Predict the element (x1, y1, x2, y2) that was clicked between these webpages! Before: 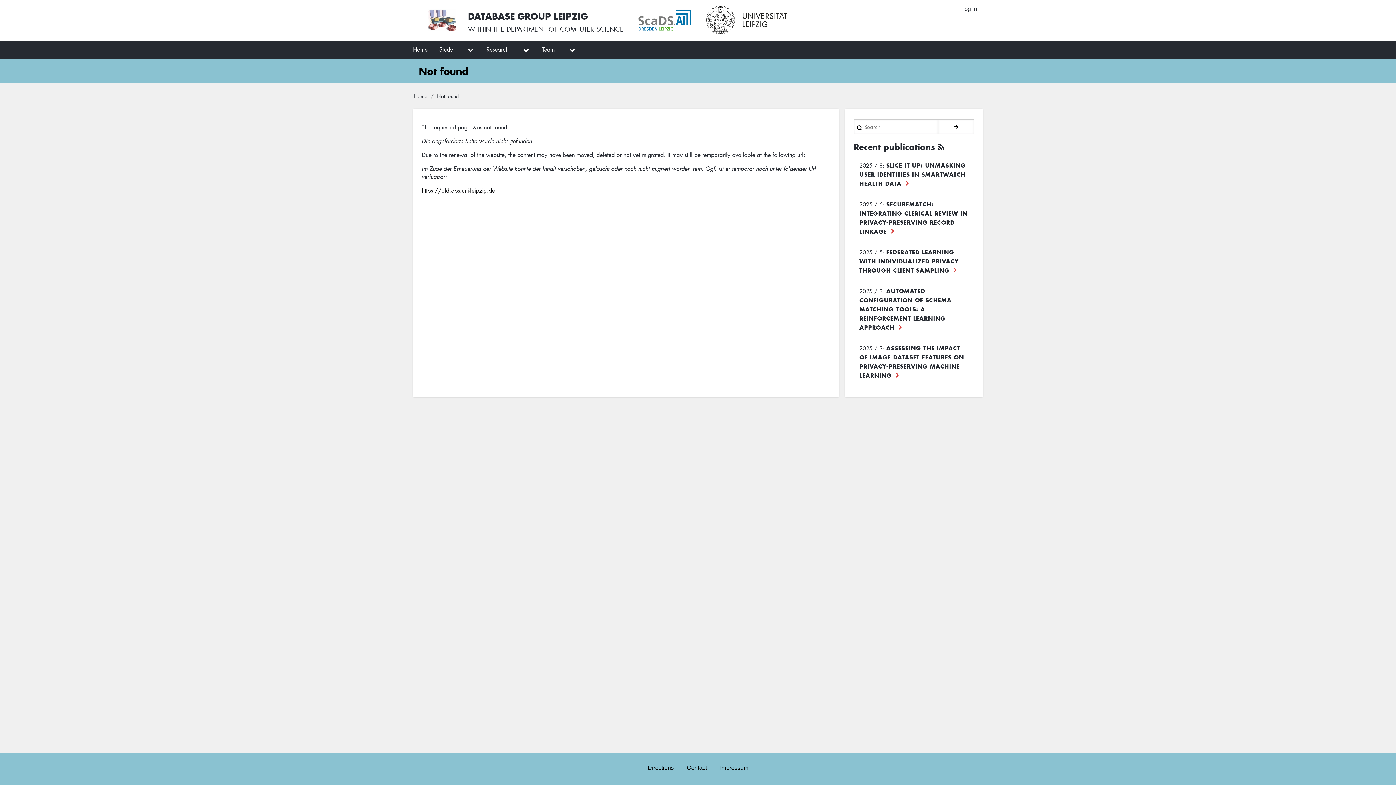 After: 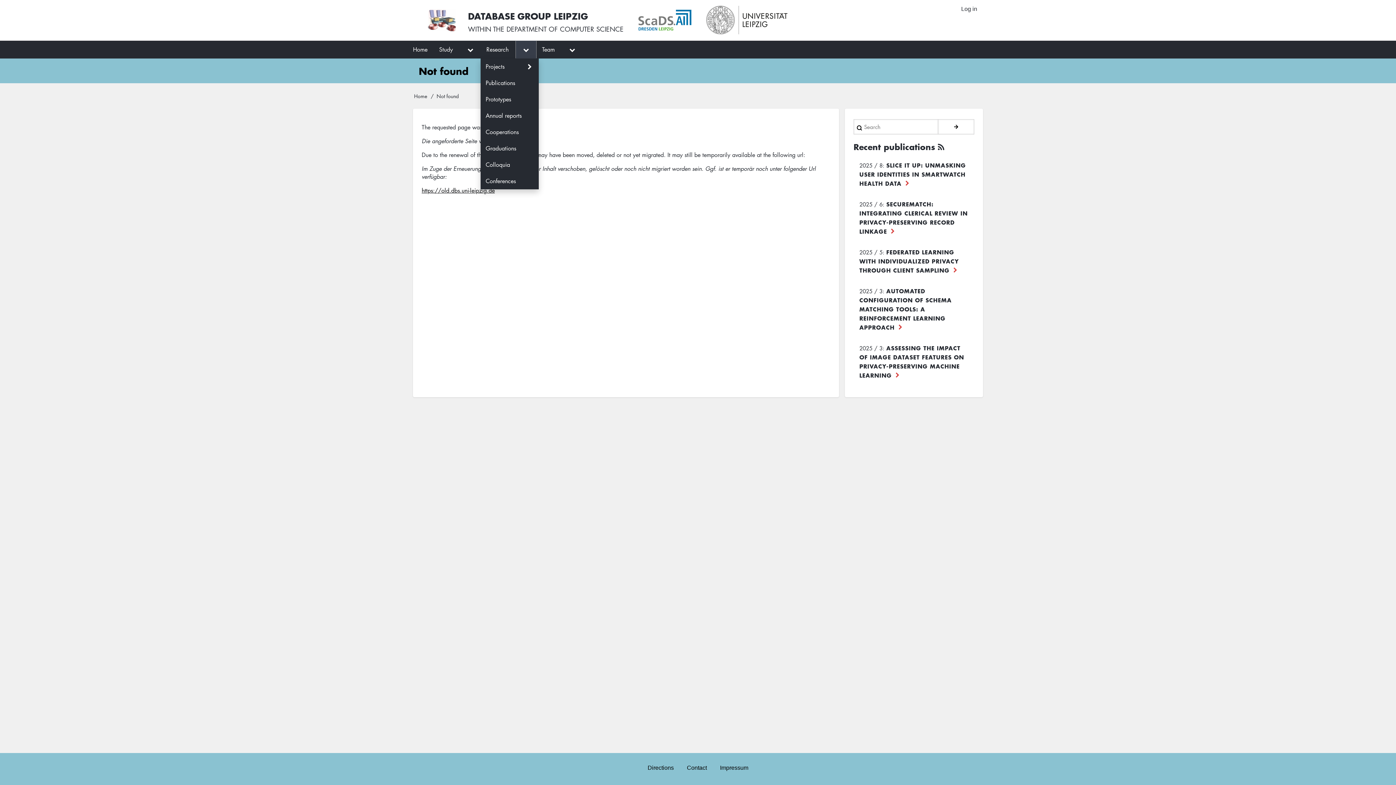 Action: bbox: (516, 40, 536, 58)